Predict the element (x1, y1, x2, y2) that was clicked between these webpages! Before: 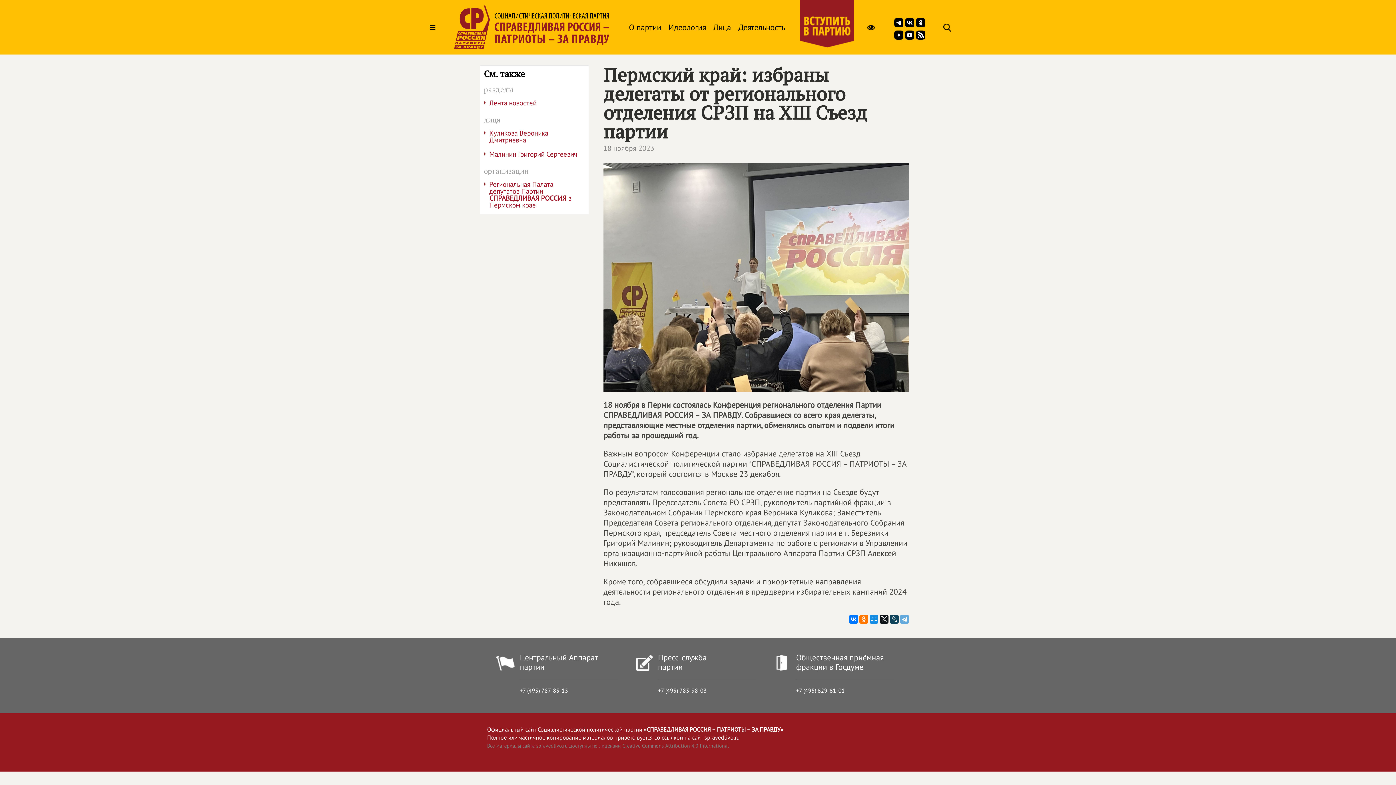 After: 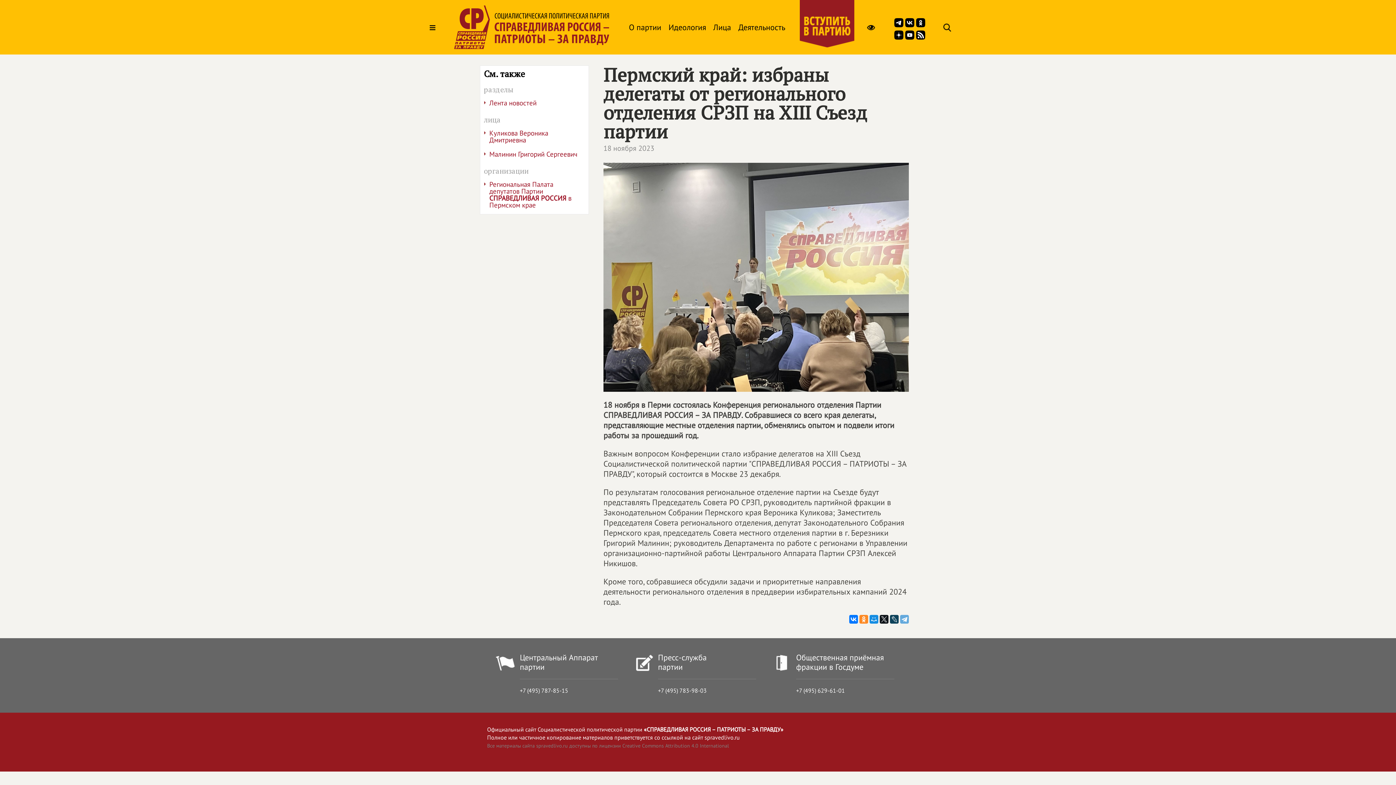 Action: bbox: (859, 615, 868, 624)